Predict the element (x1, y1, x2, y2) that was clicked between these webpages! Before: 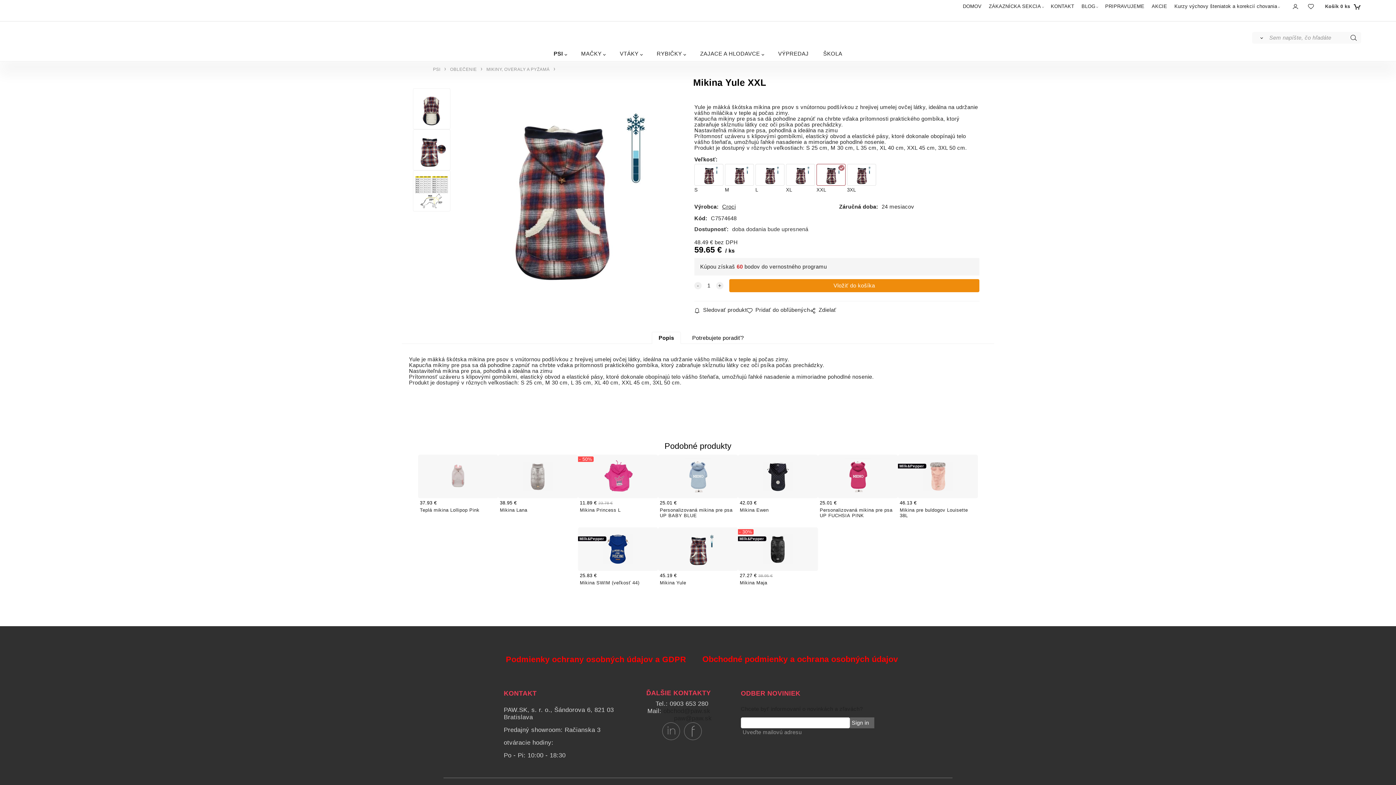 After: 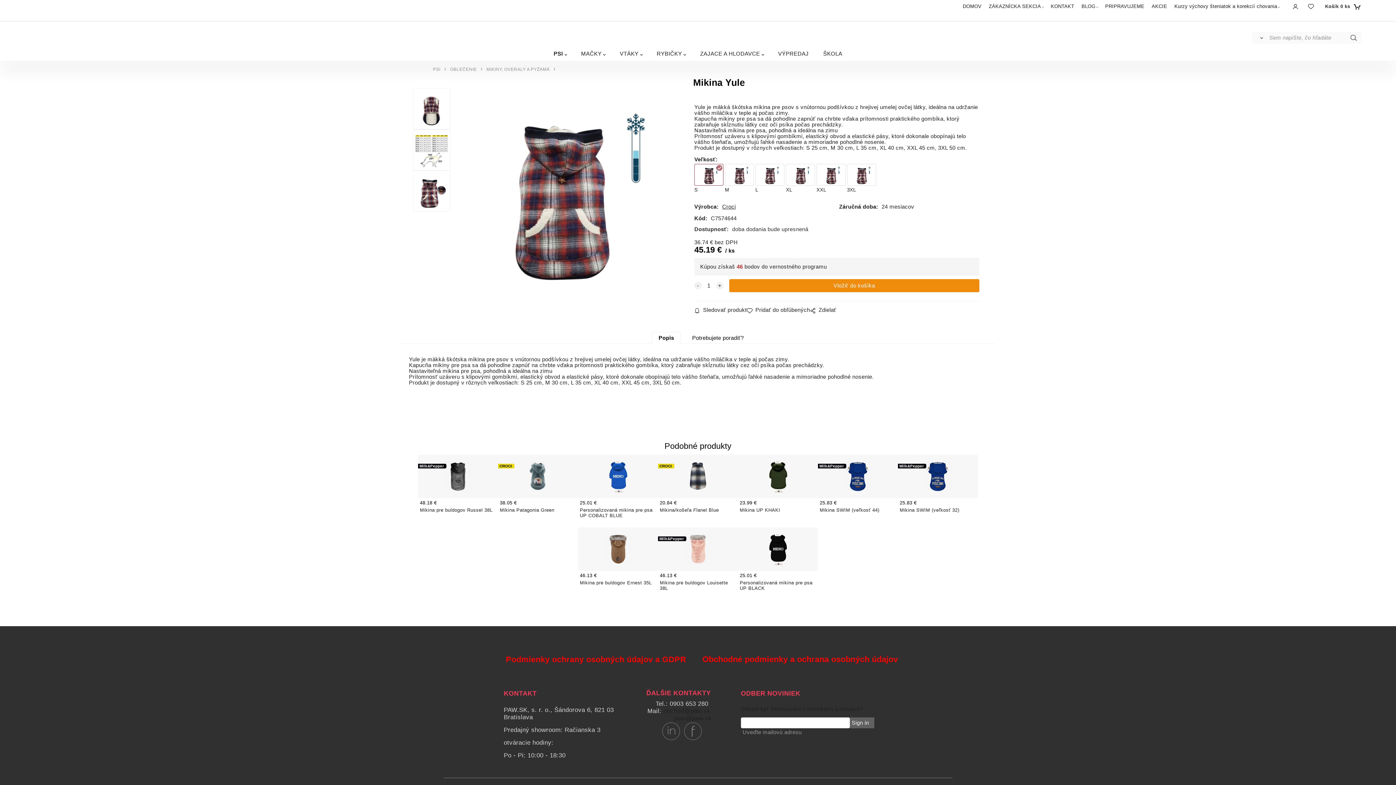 Action: bbox: (658, 527, 738, 600) label: 45.19 €
Mikina Yule